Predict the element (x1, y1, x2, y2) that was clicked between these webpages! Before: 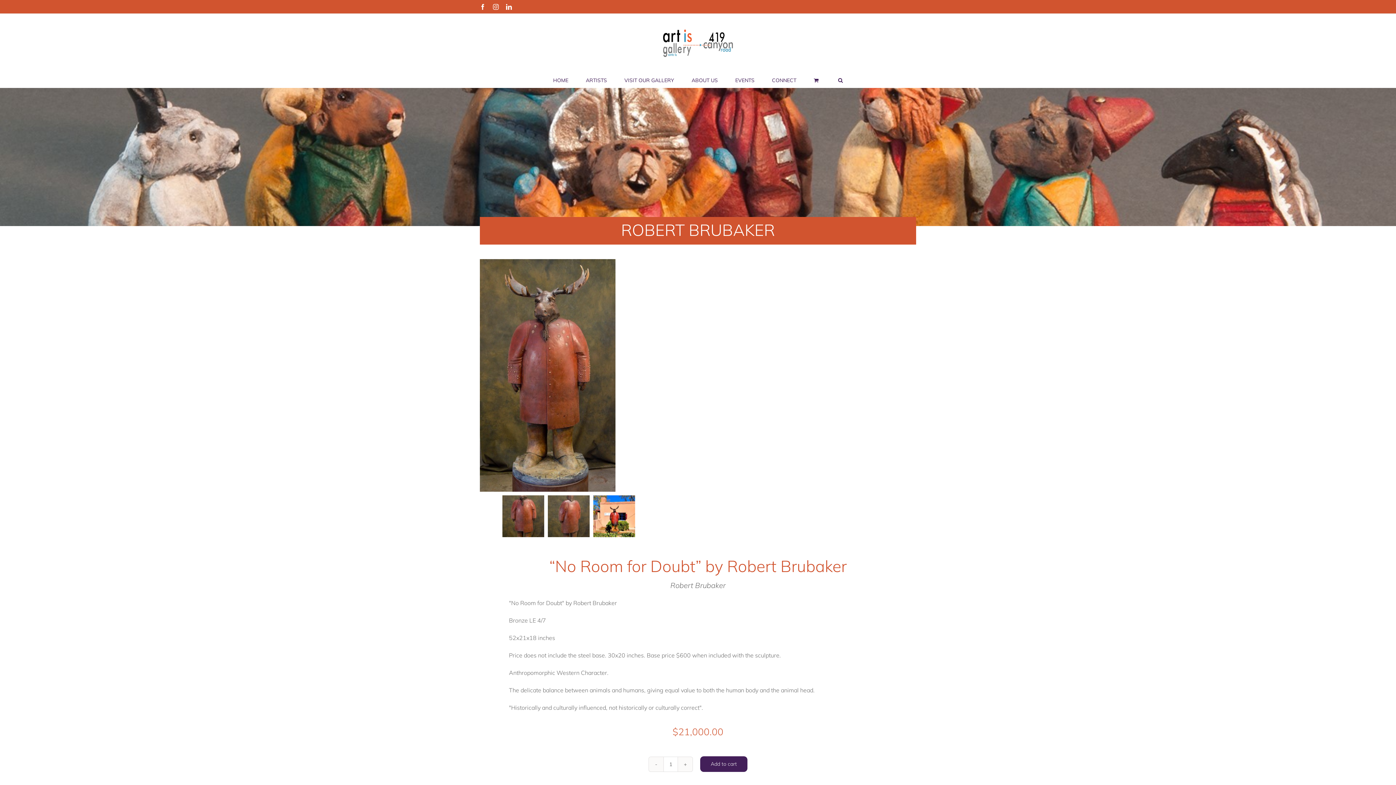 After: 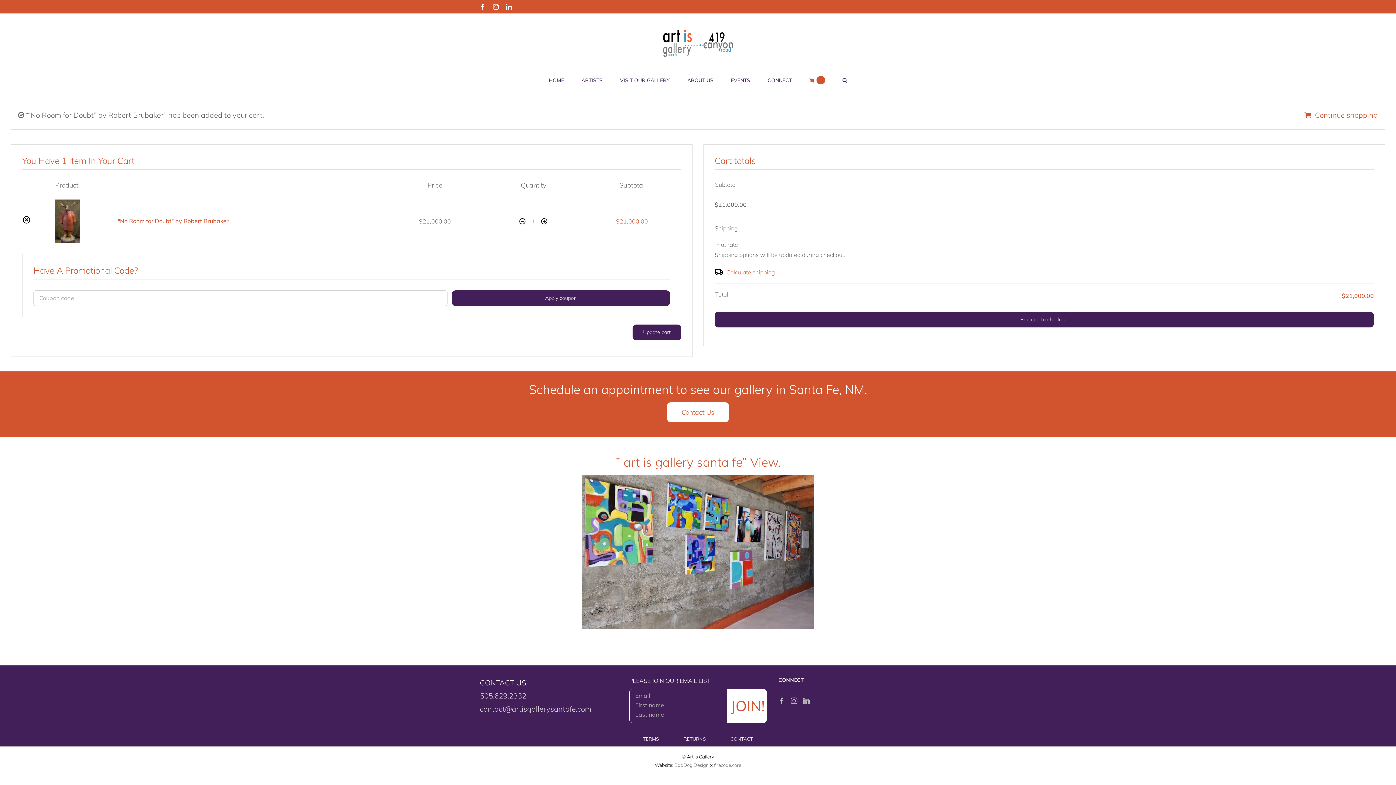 Action: bbox: (700, 756, 747, 772) label: Add to cart